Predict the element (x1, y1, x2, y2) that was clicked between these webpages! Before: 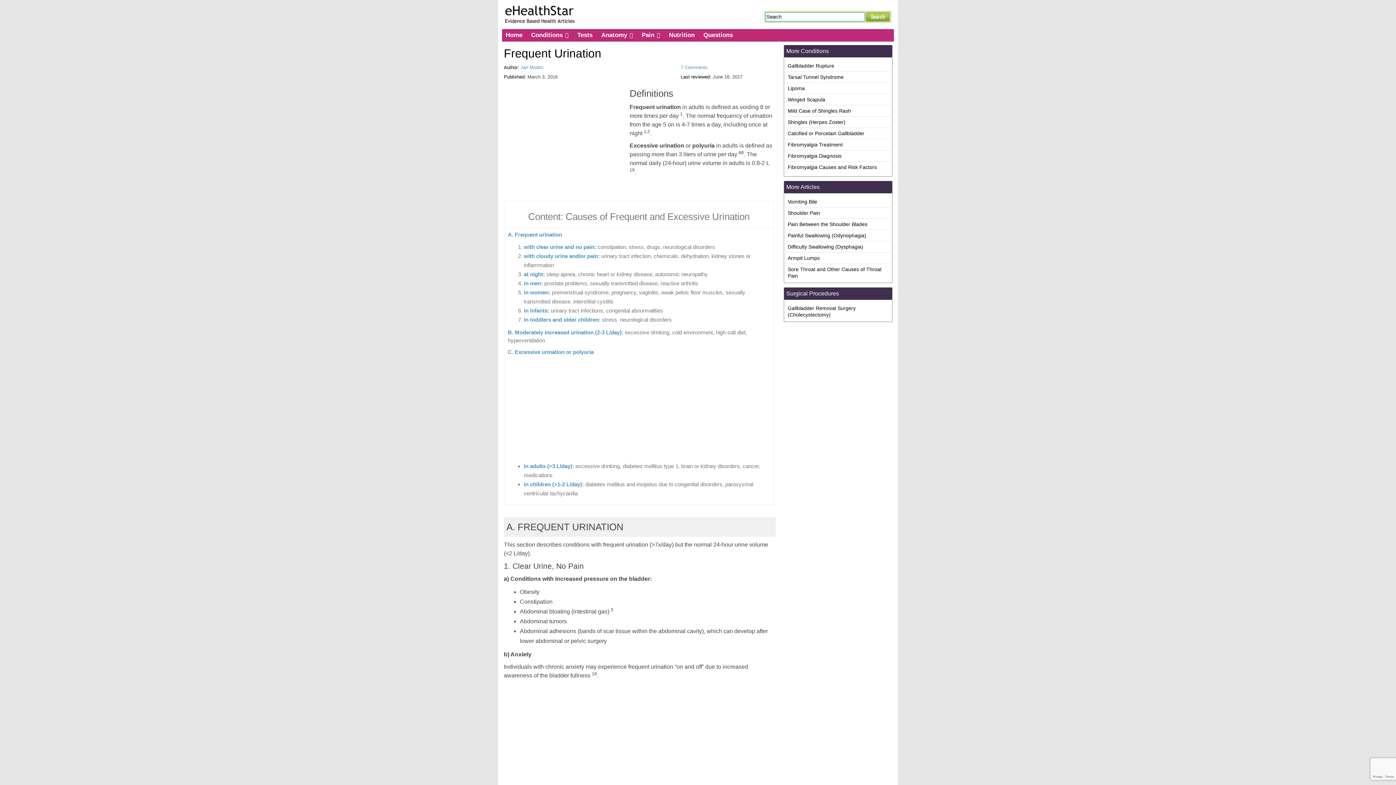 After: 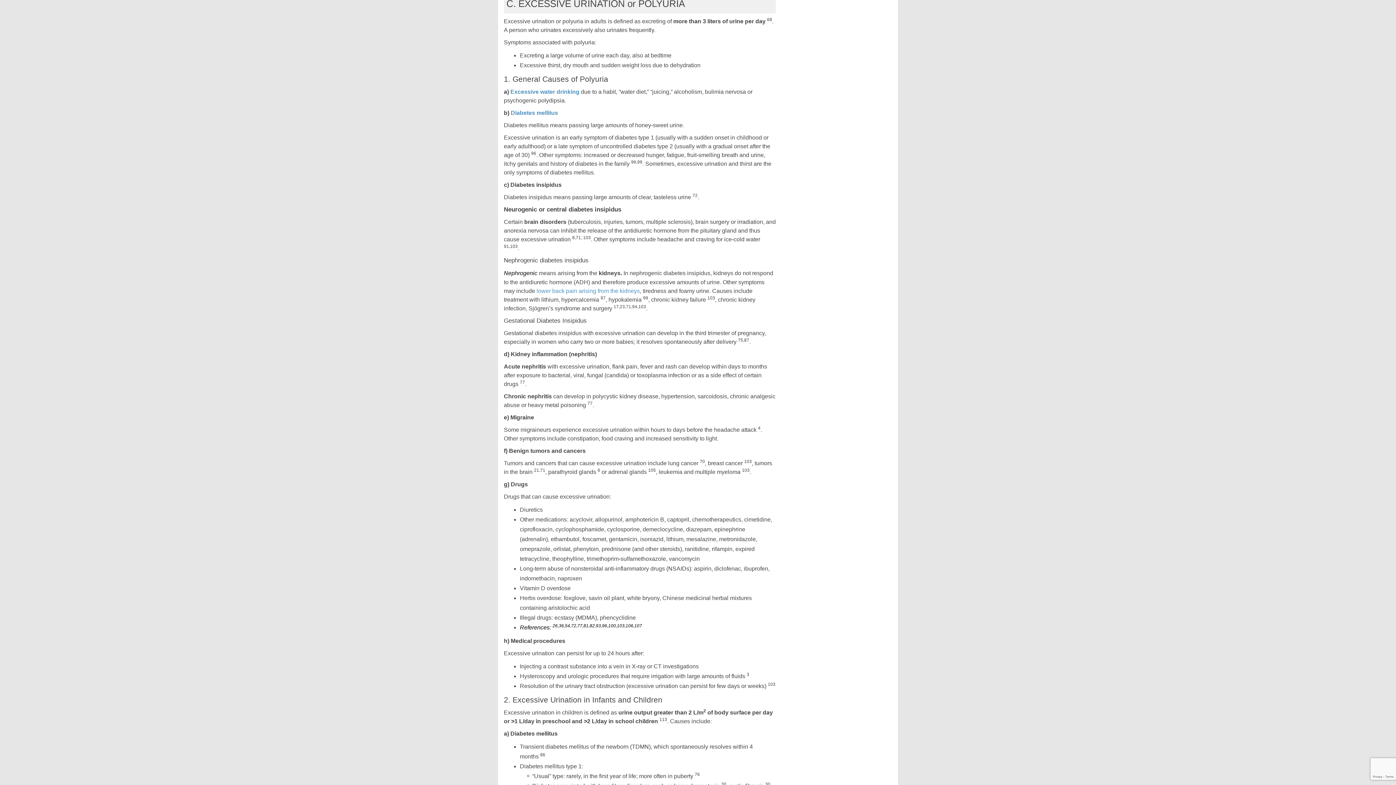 Action: bbox: (508, 349, 513, 355) label: C.